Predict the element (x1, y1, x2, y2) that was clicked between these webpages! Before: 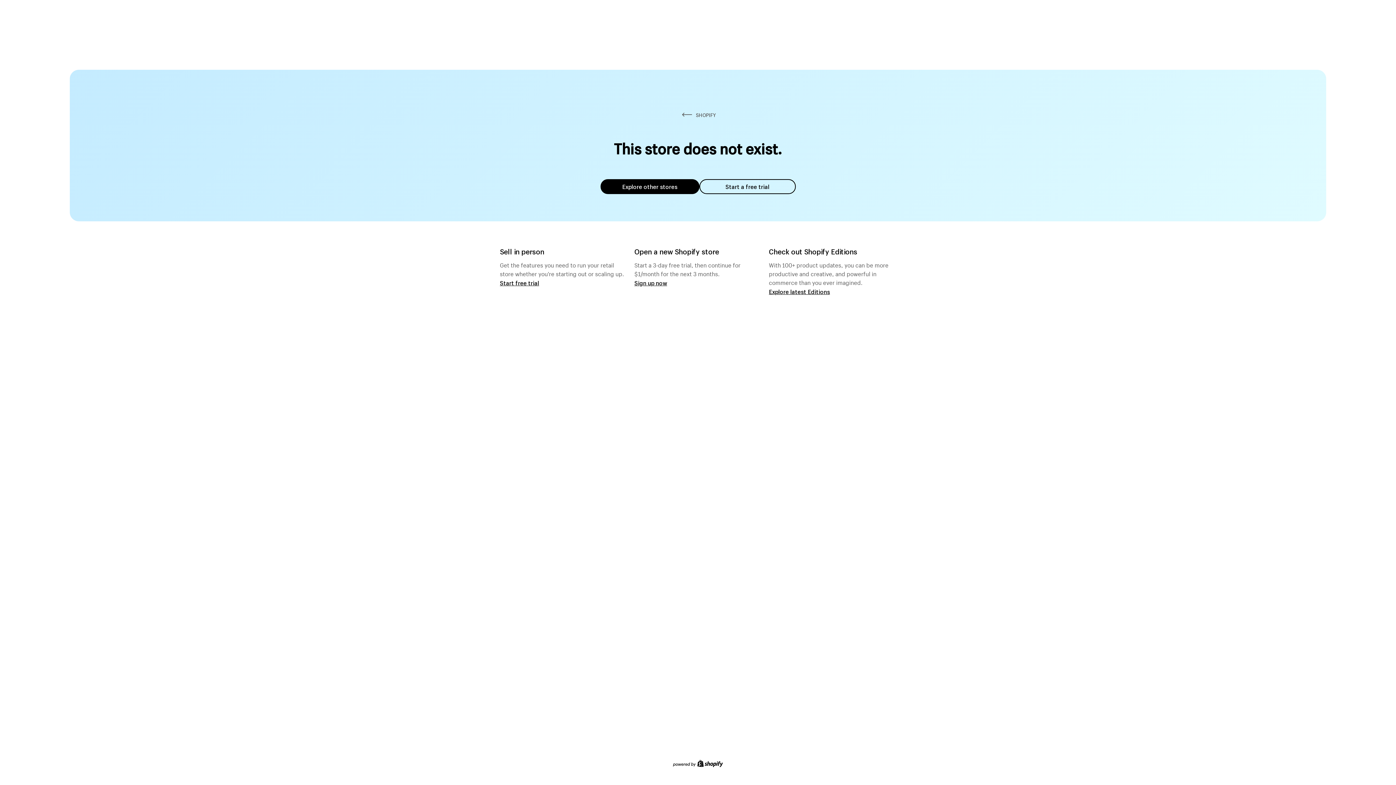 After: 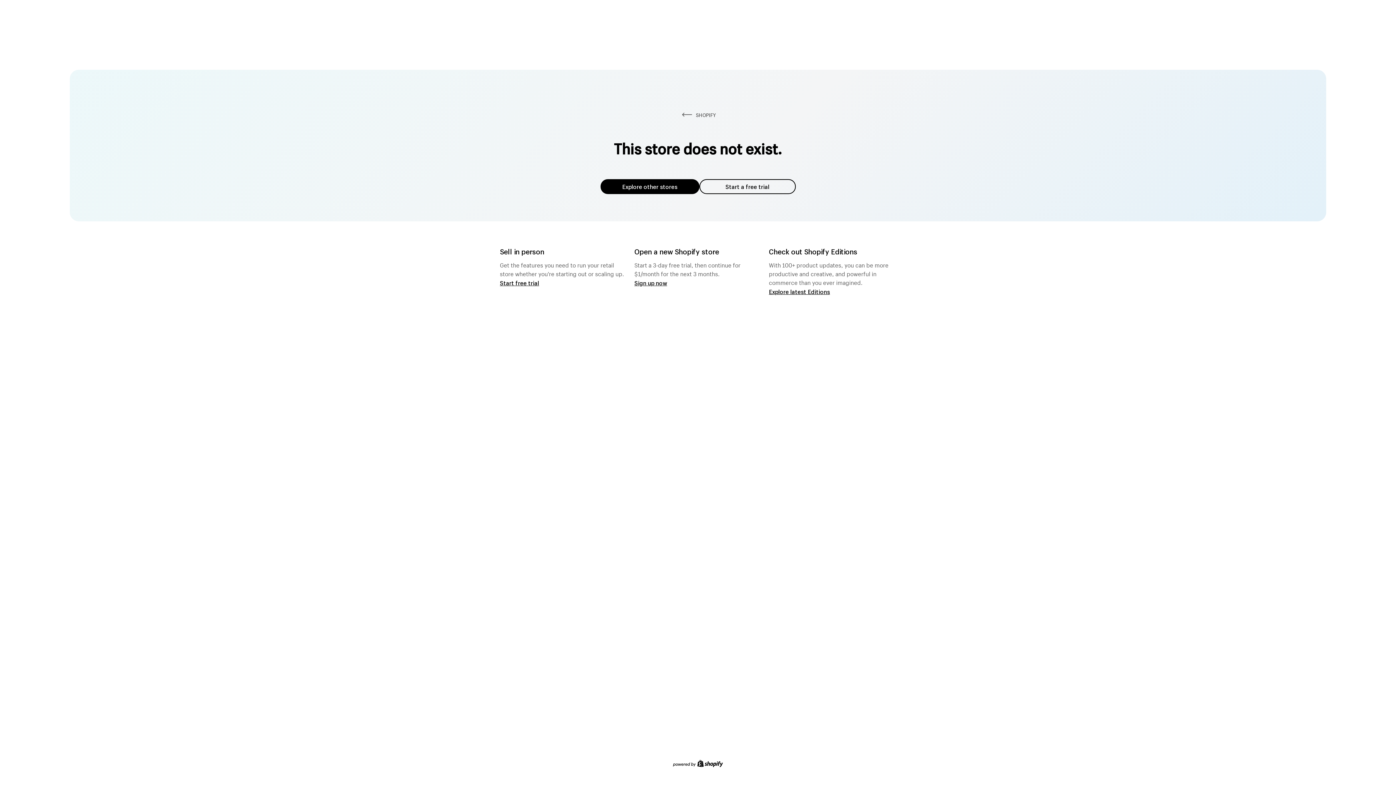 Action: label: Start a free trial bbox: (699, 179, 795, 194)